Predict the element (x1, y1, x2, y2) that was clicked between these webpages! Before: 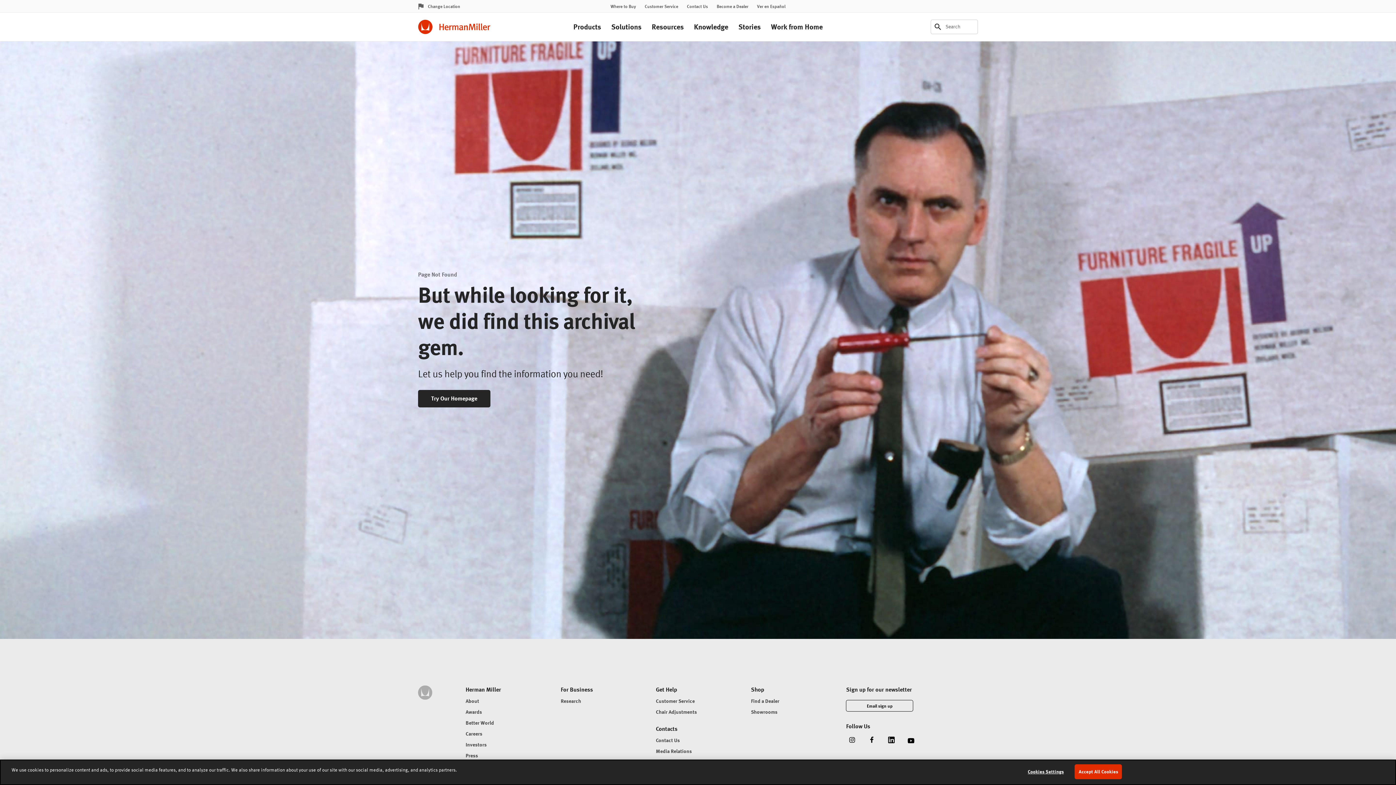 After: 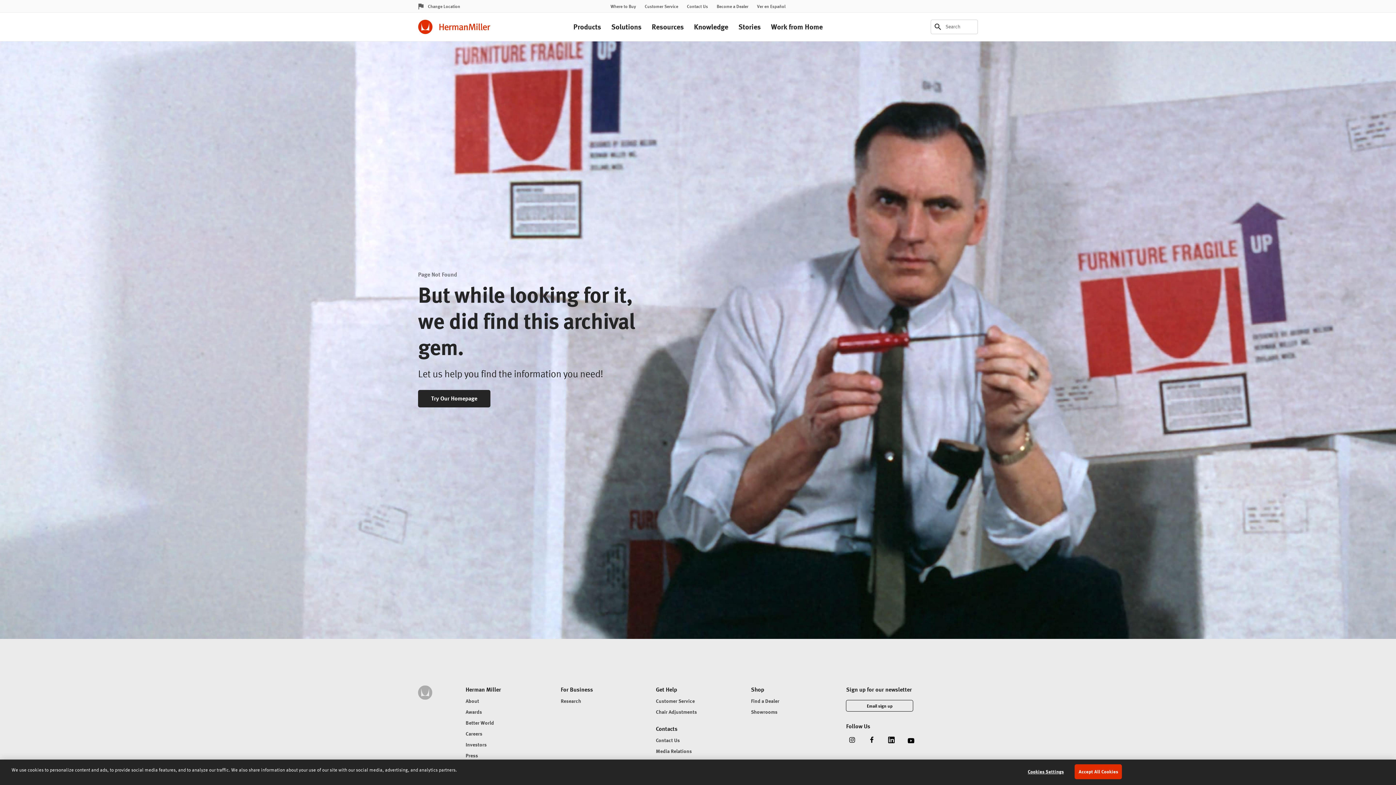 Action: bbox: (885, 734, 897, 747)